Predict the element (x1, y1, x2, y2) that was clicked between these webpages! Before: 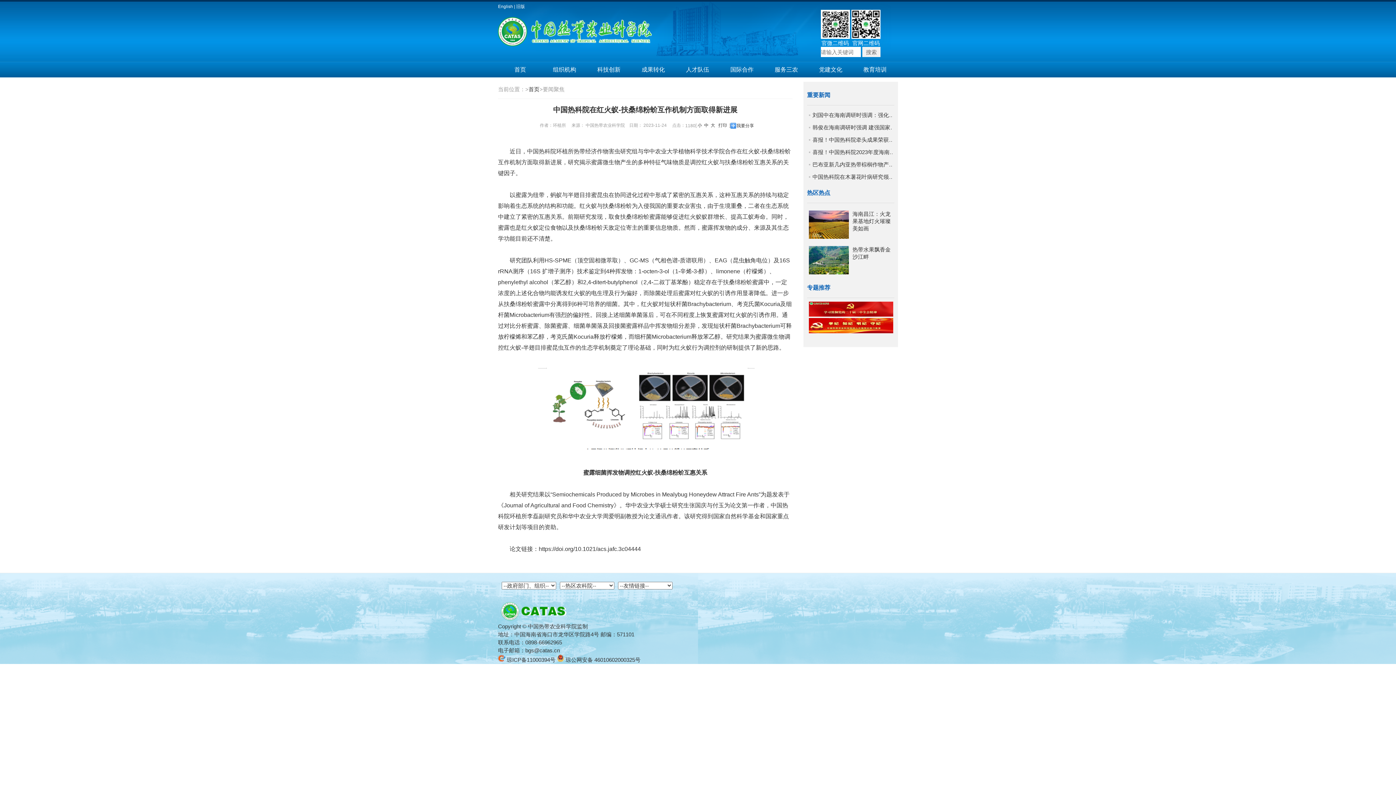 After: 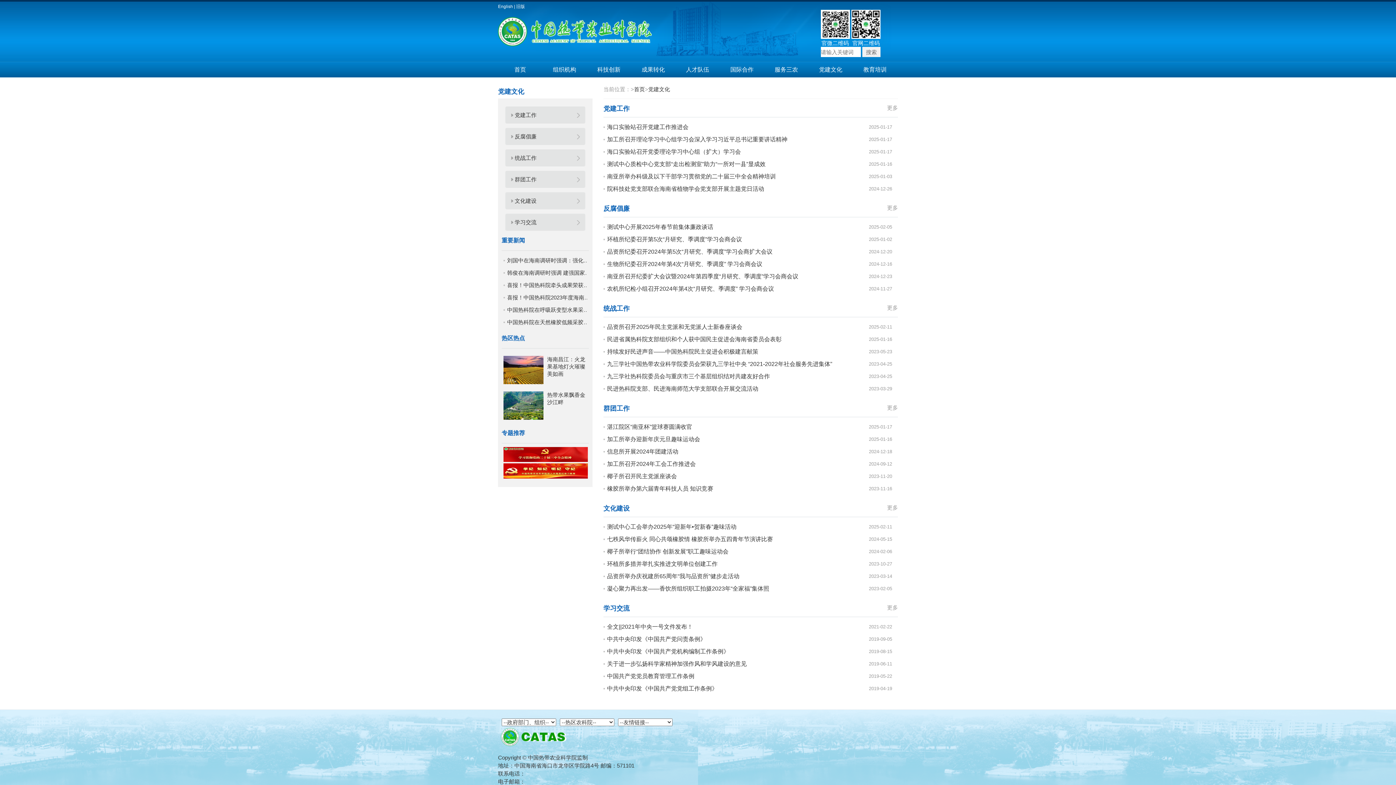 Action: bbox: (808, 61, 853, 77) label: 党建文化